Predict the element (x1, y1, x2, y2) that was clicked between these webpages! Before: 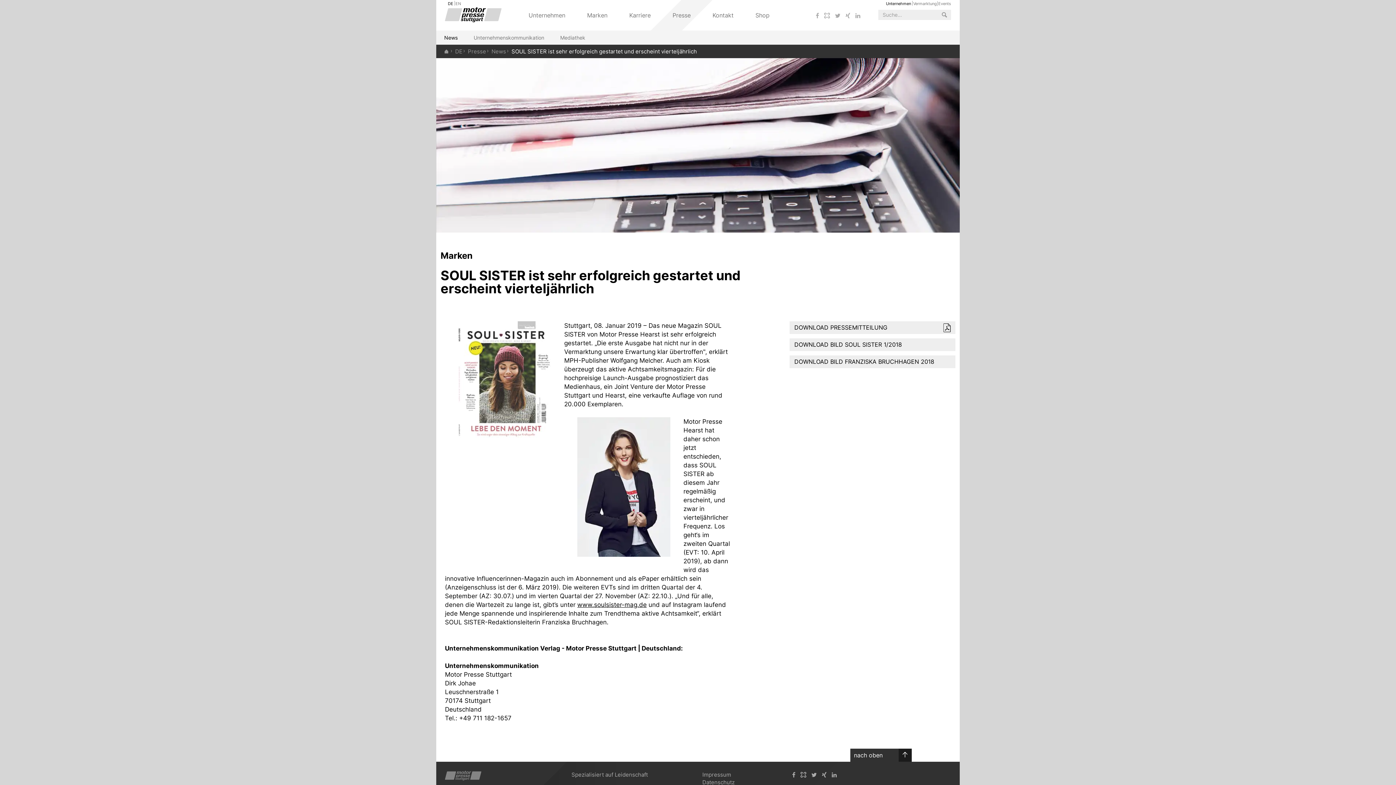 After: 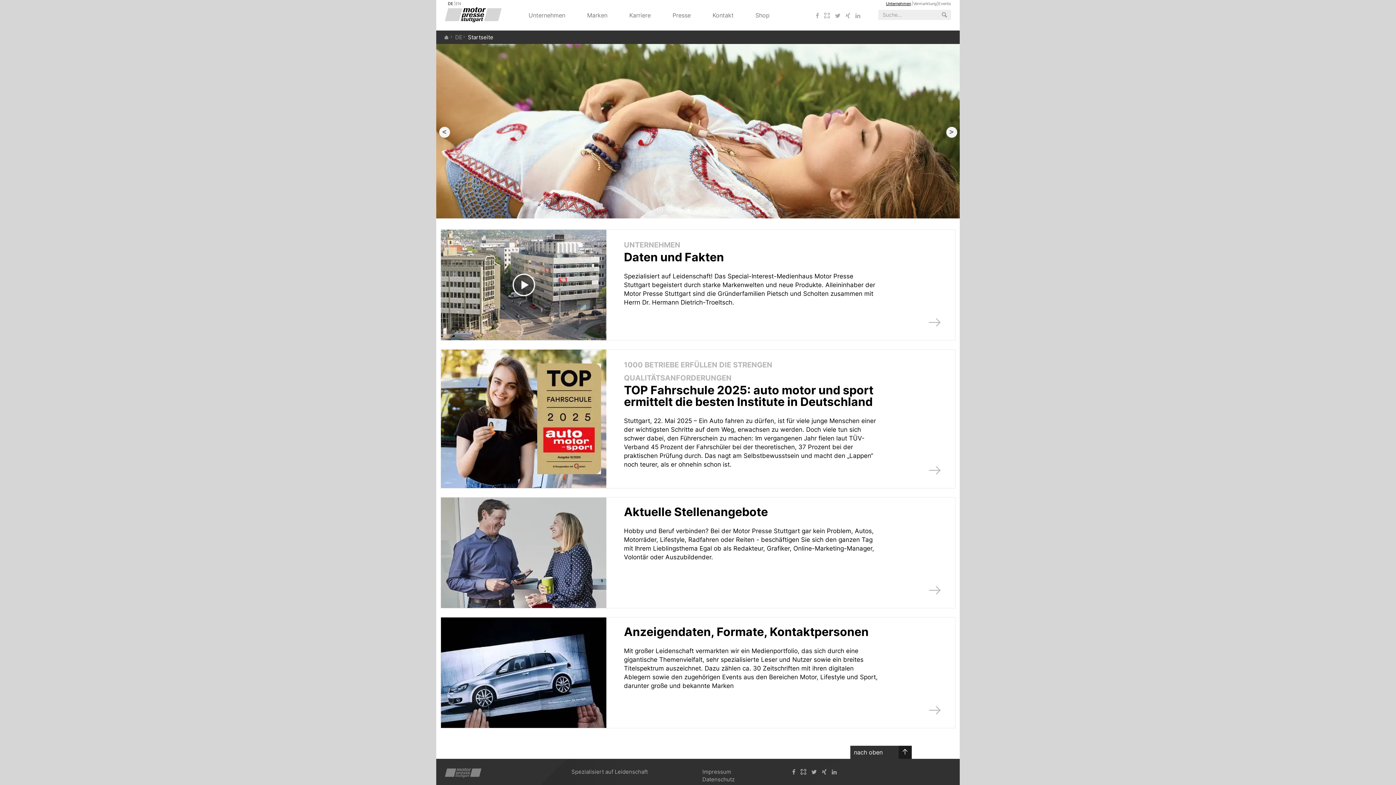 Action: bbox: (886, 1, 911, 6) label: Unternehmen